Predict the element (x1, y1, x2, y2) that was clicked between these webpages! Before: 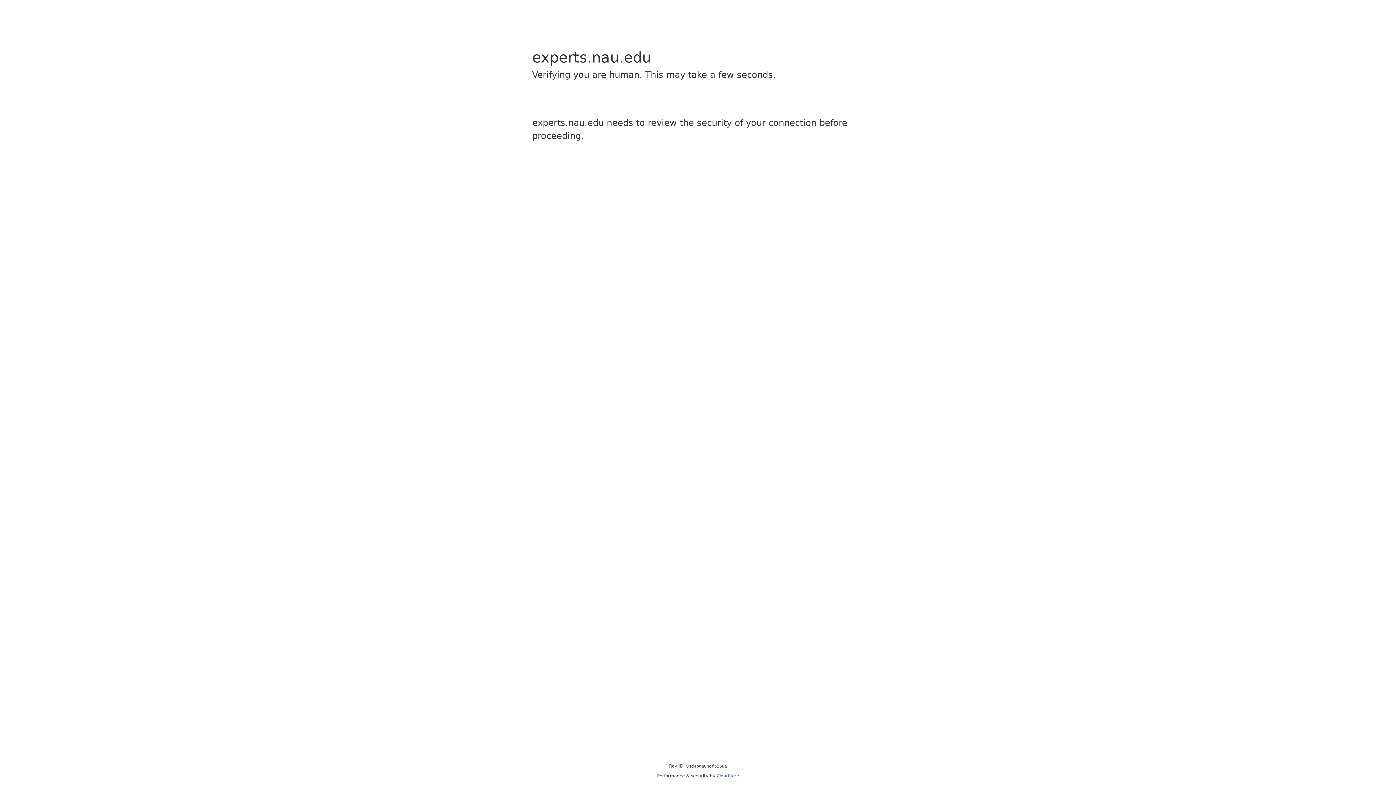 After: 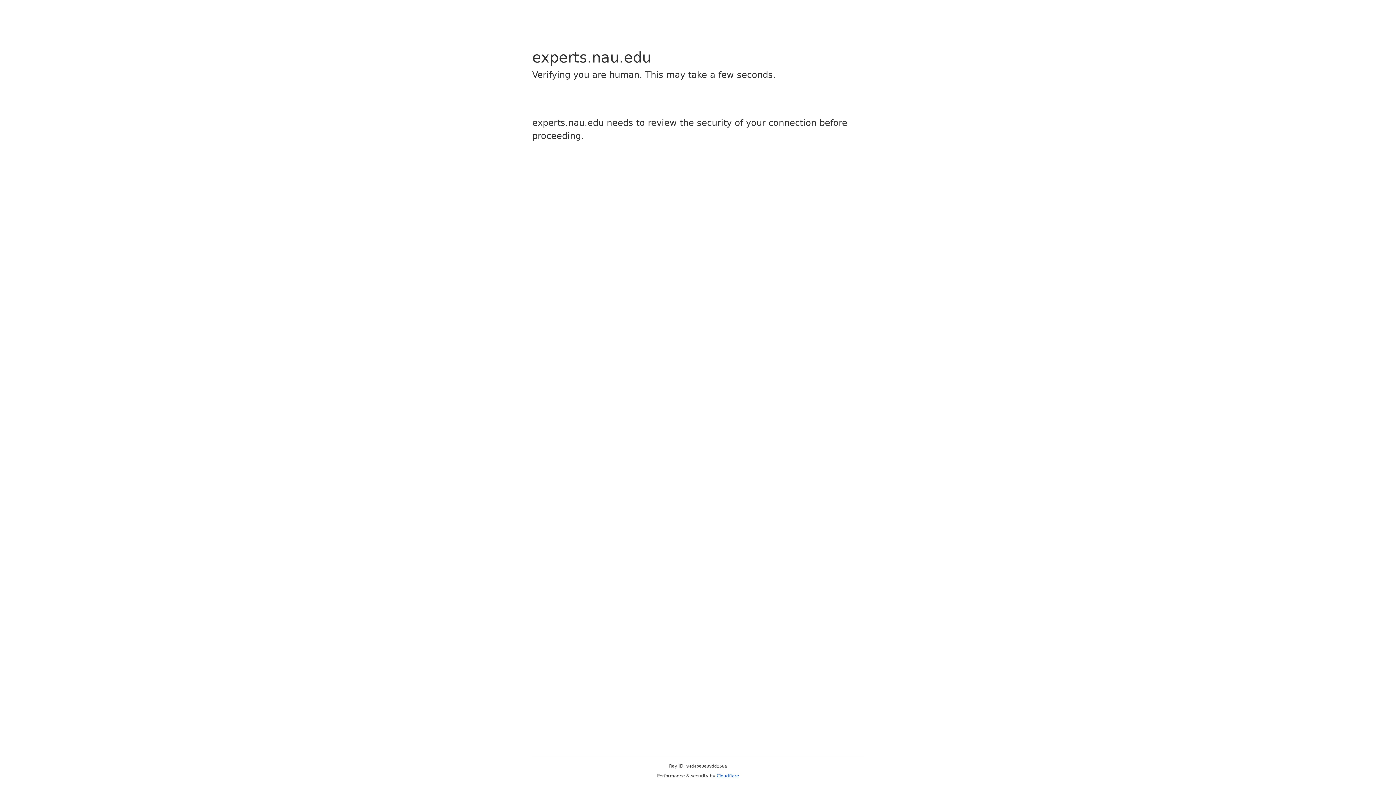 Action: bbox: (716, 773, 739, 778) label: Cloudflare